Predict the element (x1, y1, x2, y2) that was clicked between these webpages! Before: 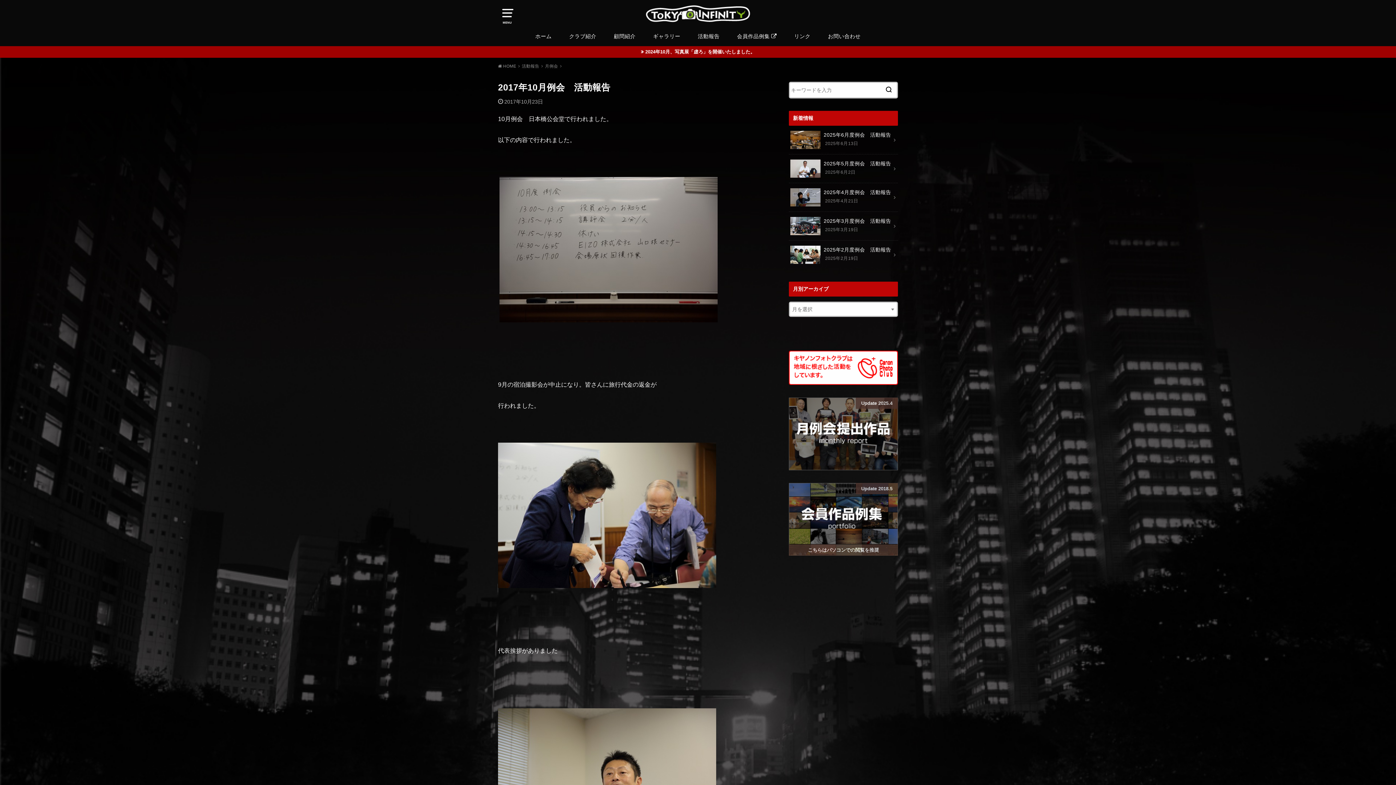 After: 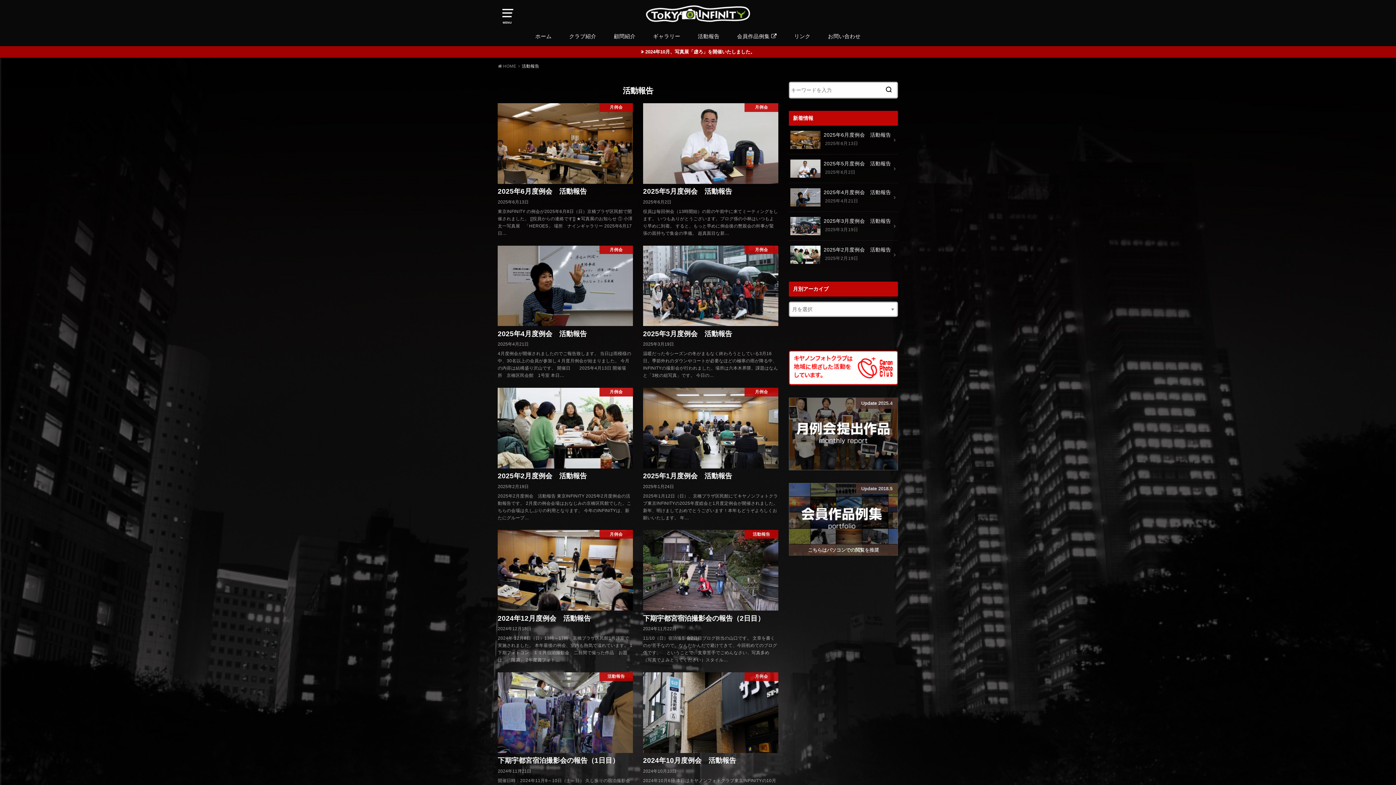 Action: label: 活動報告 bbox: (522, 64, 543, 68)